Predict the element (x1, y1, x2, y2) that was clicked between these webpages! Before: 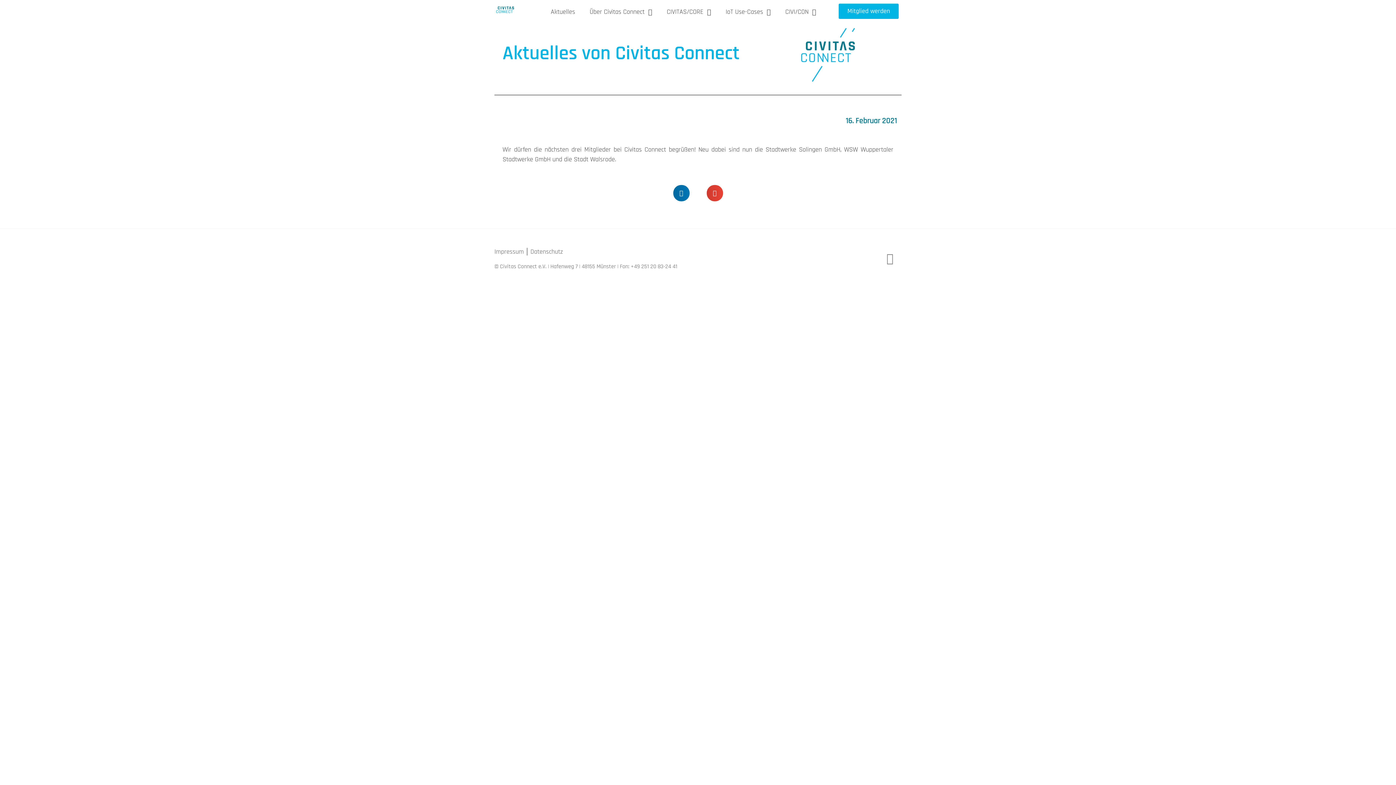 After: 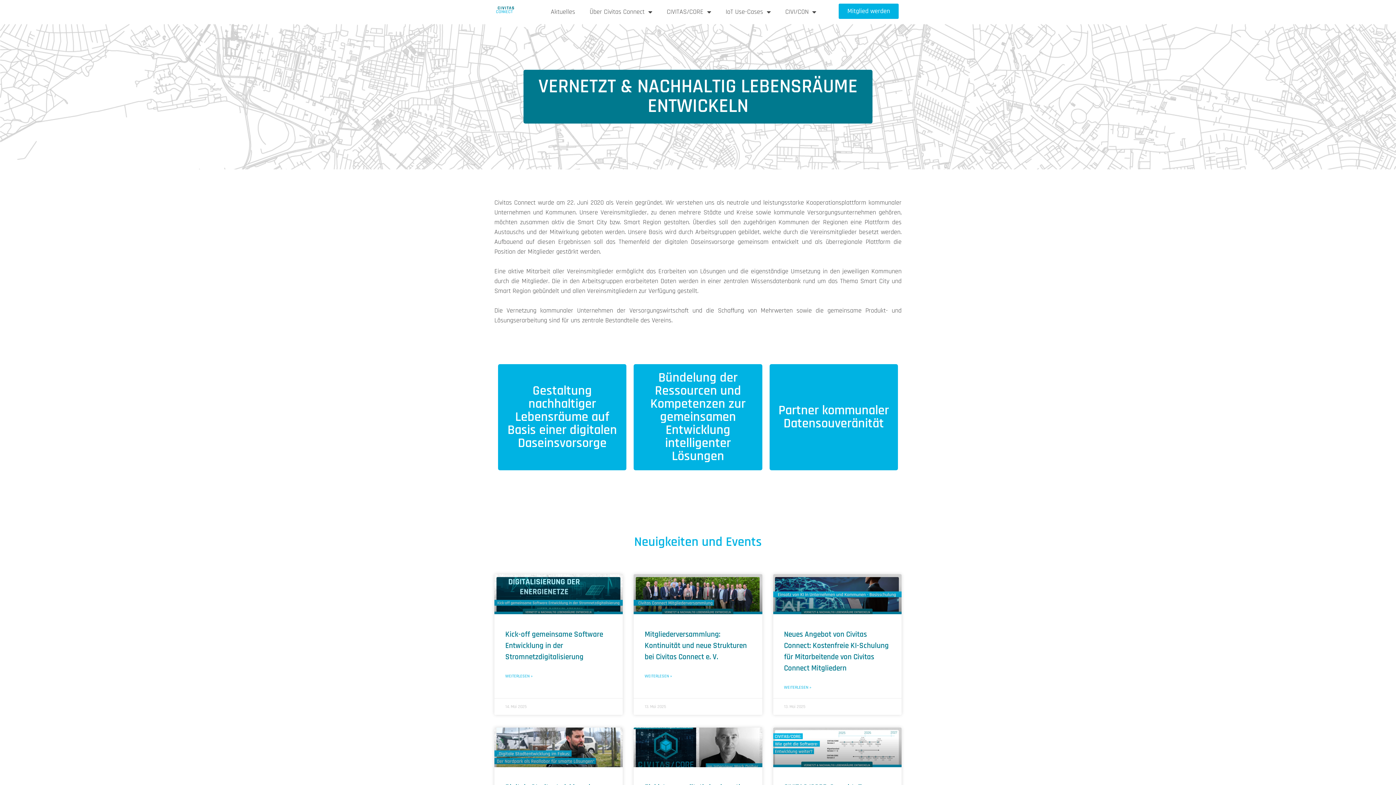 Action: bbox: (496, 5, 529, 14)